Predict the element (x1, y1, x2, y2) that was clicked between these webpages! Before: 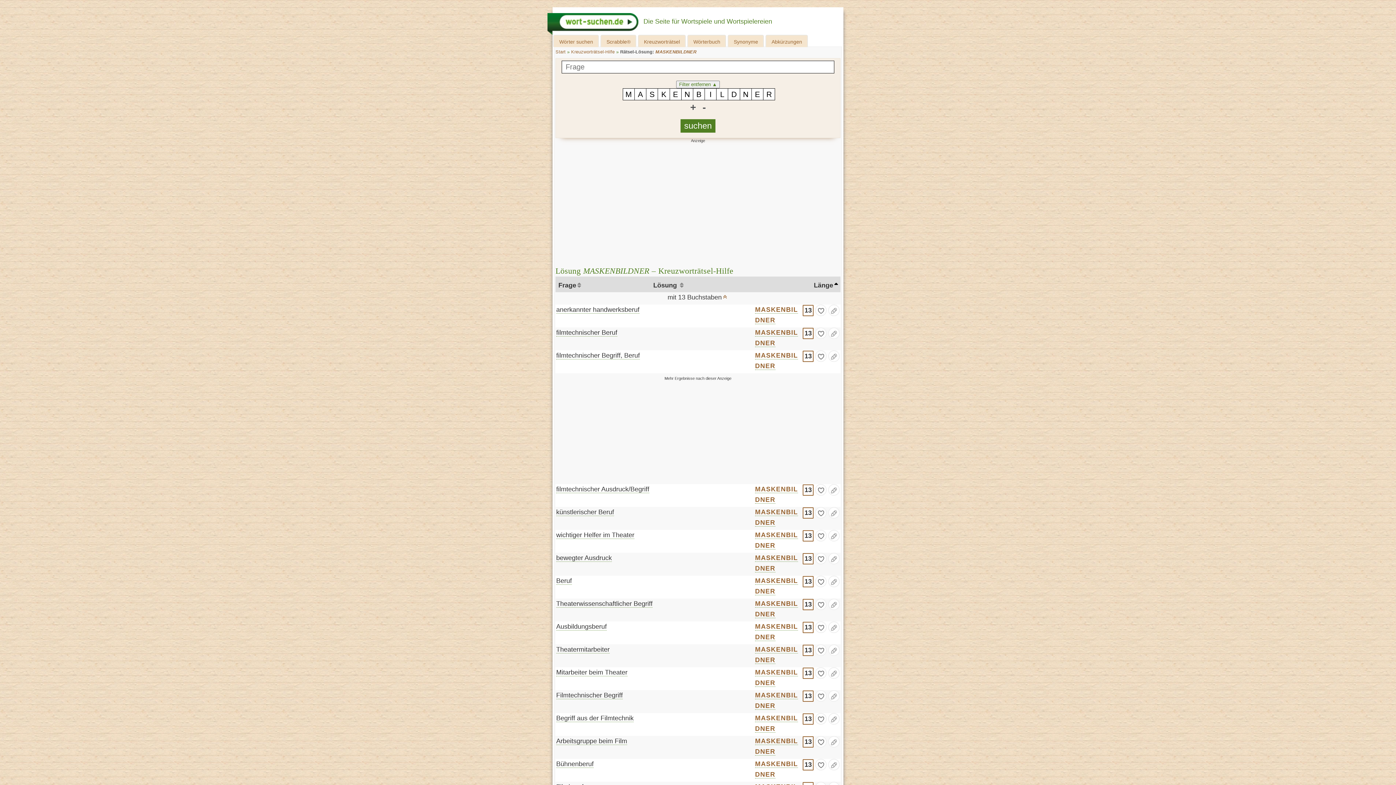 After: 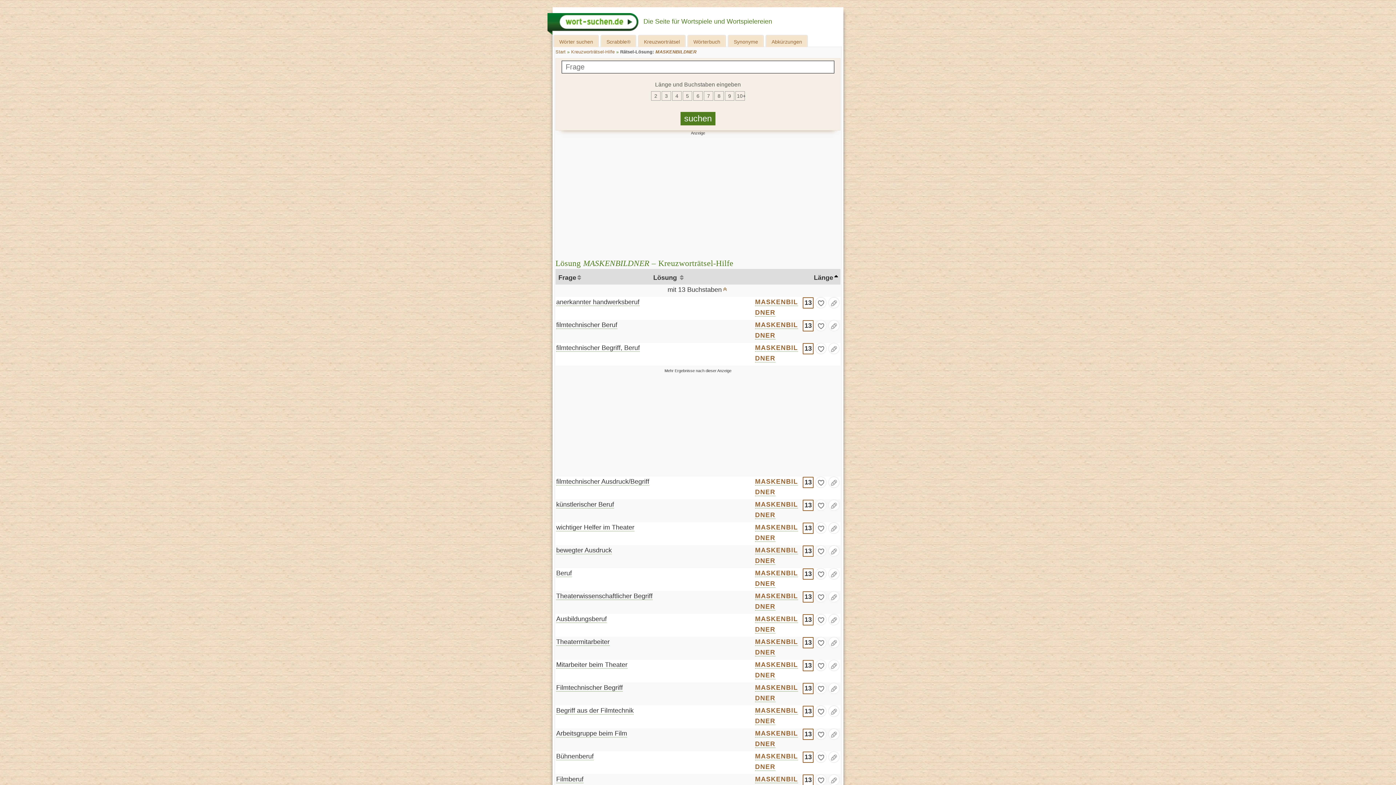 Action: bbox: (676, 80, 720, 88) label: Filter entfernen ▲